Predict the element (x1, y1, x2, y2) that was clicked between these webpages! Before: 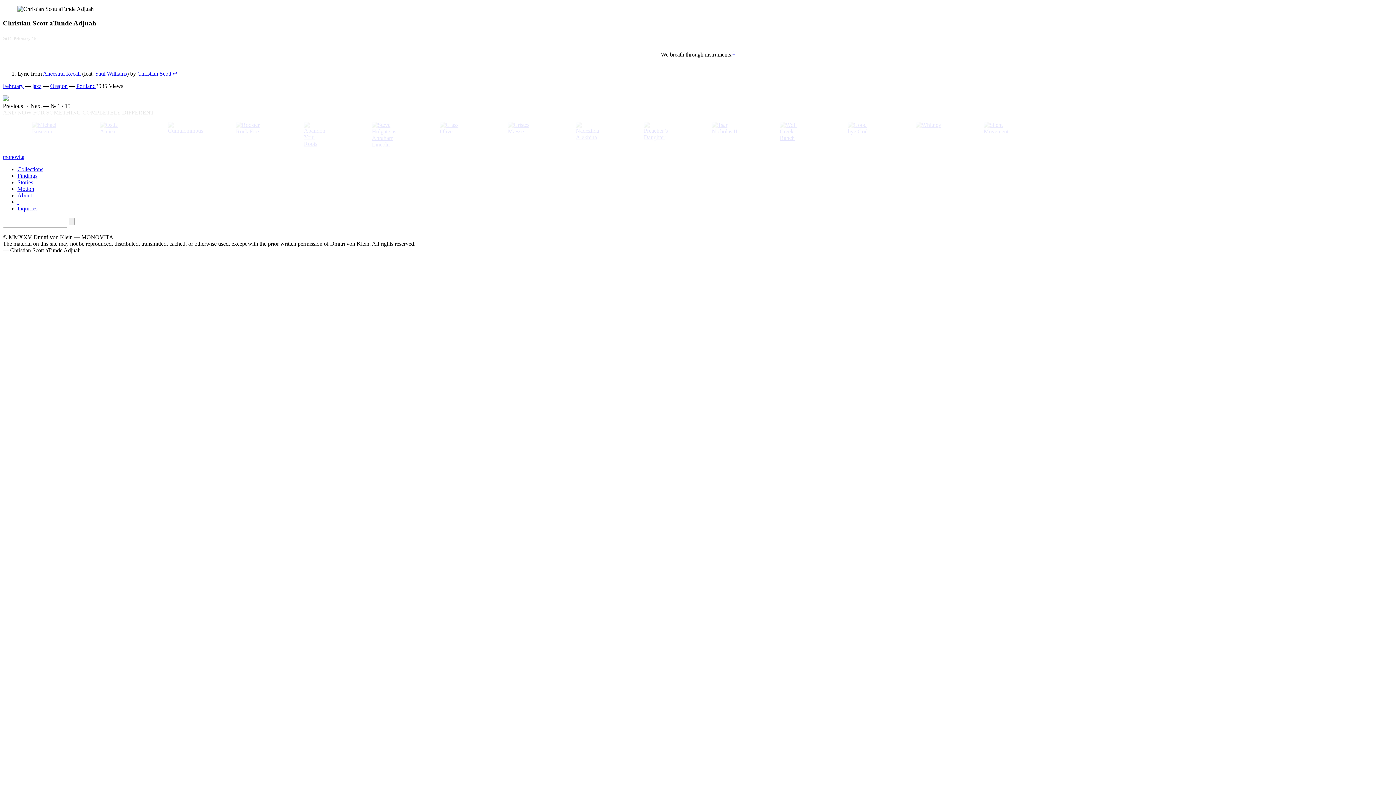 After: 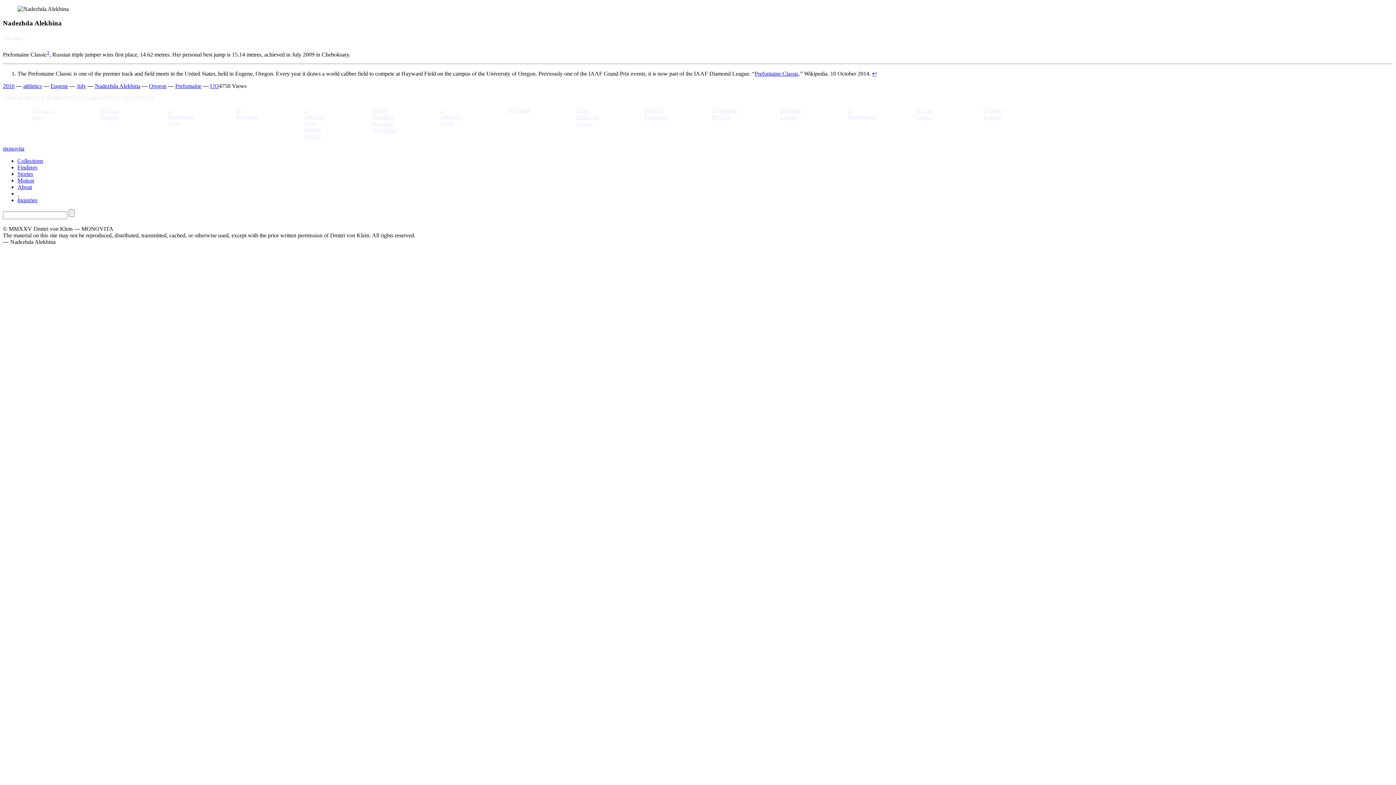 Action: bbox: (561, 121, 616, 140)